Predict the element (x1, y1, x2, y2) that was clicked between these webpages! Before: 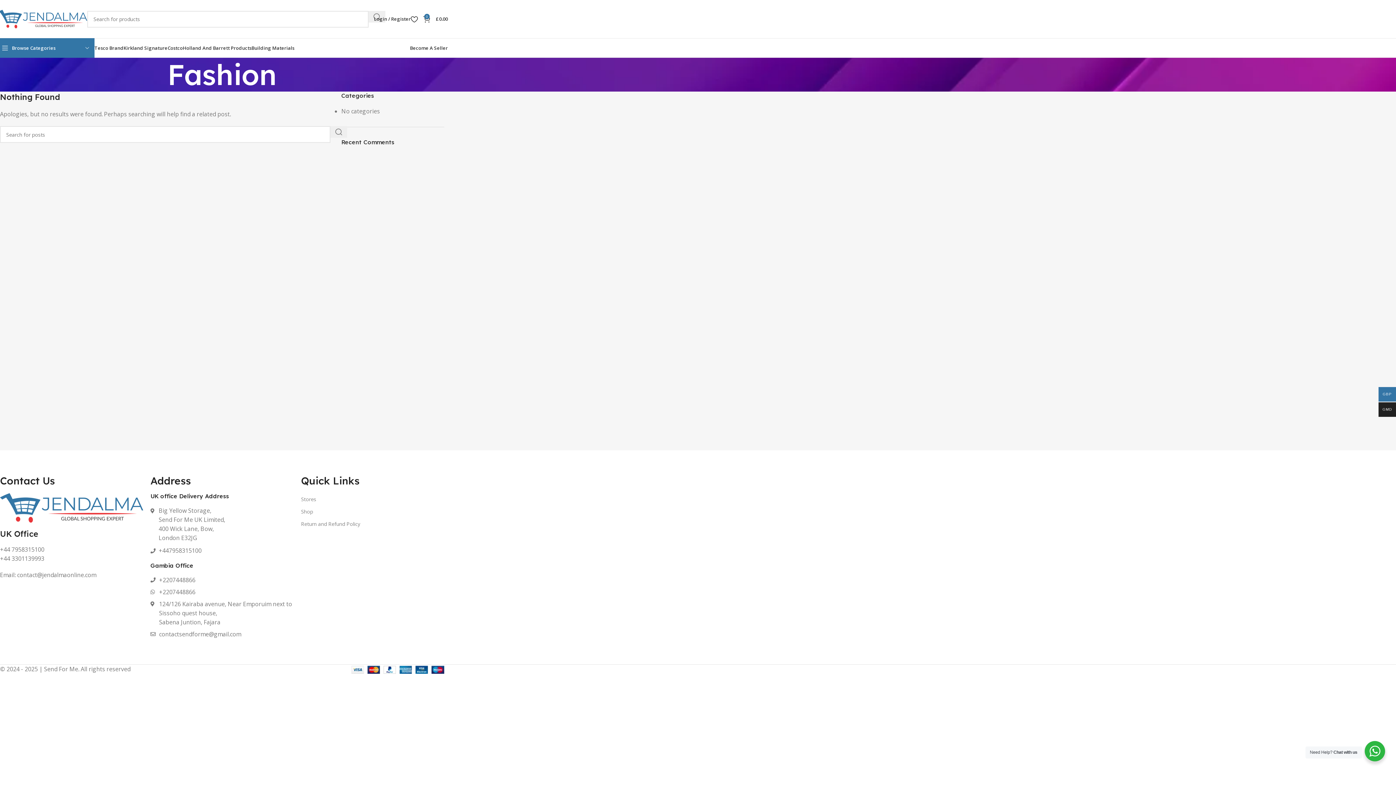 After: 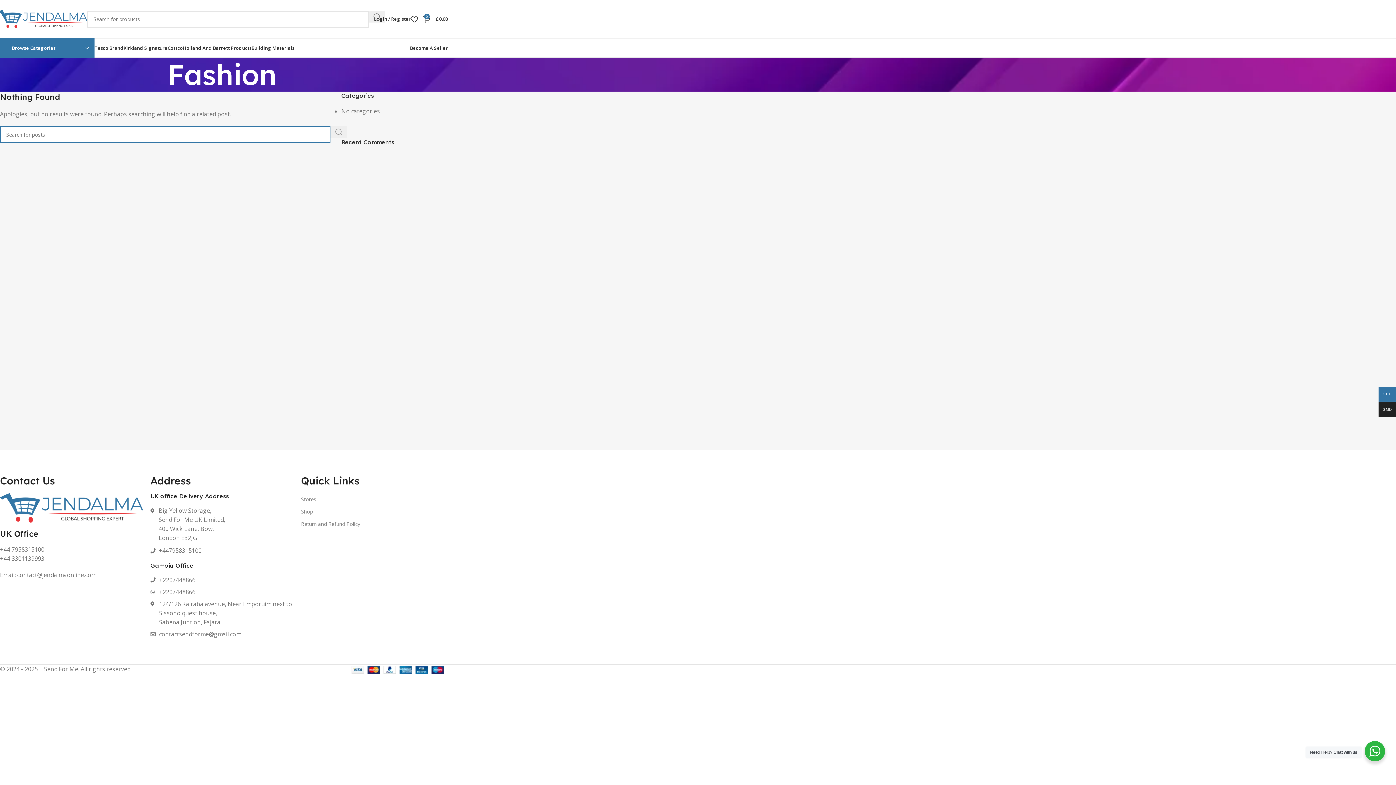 Action: bbox: (330, 126, 347, 137) label: Search 